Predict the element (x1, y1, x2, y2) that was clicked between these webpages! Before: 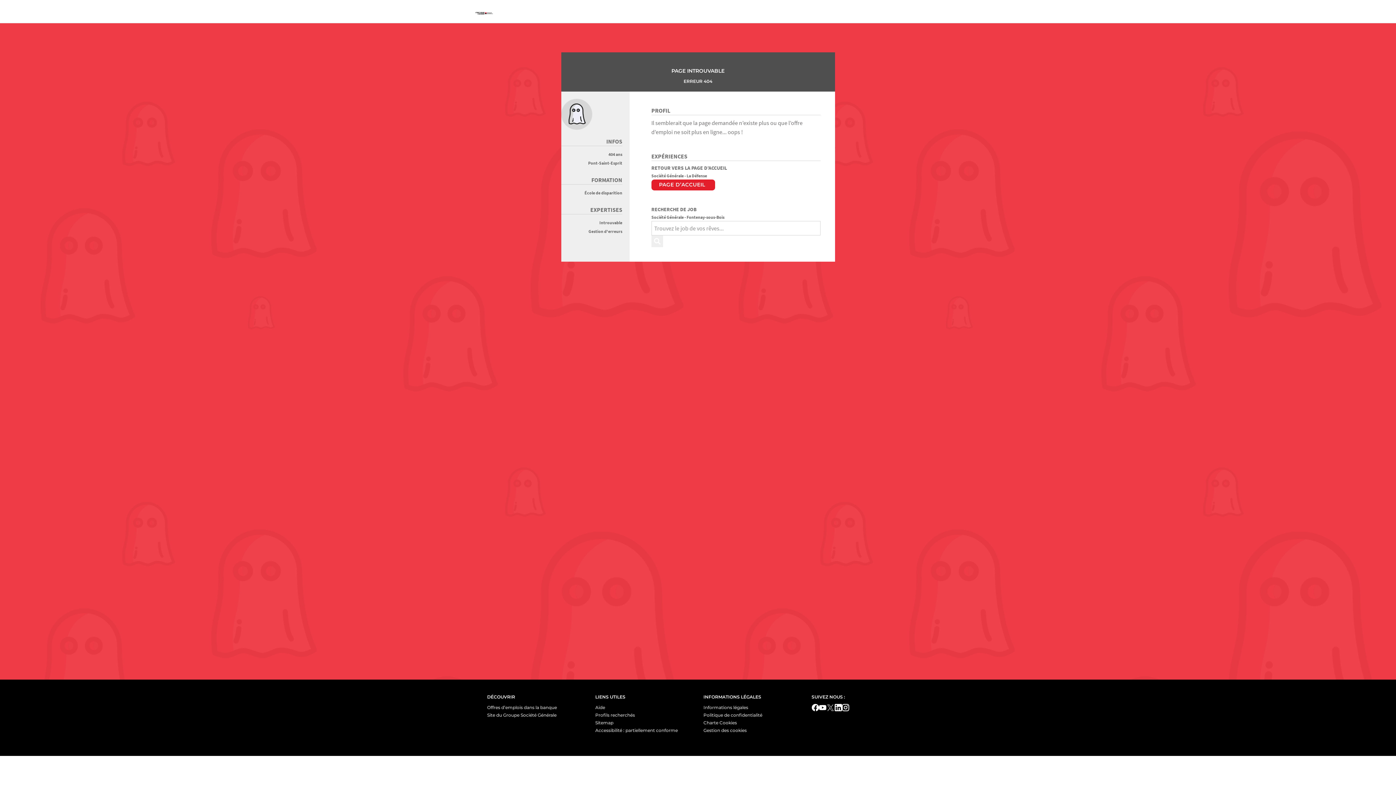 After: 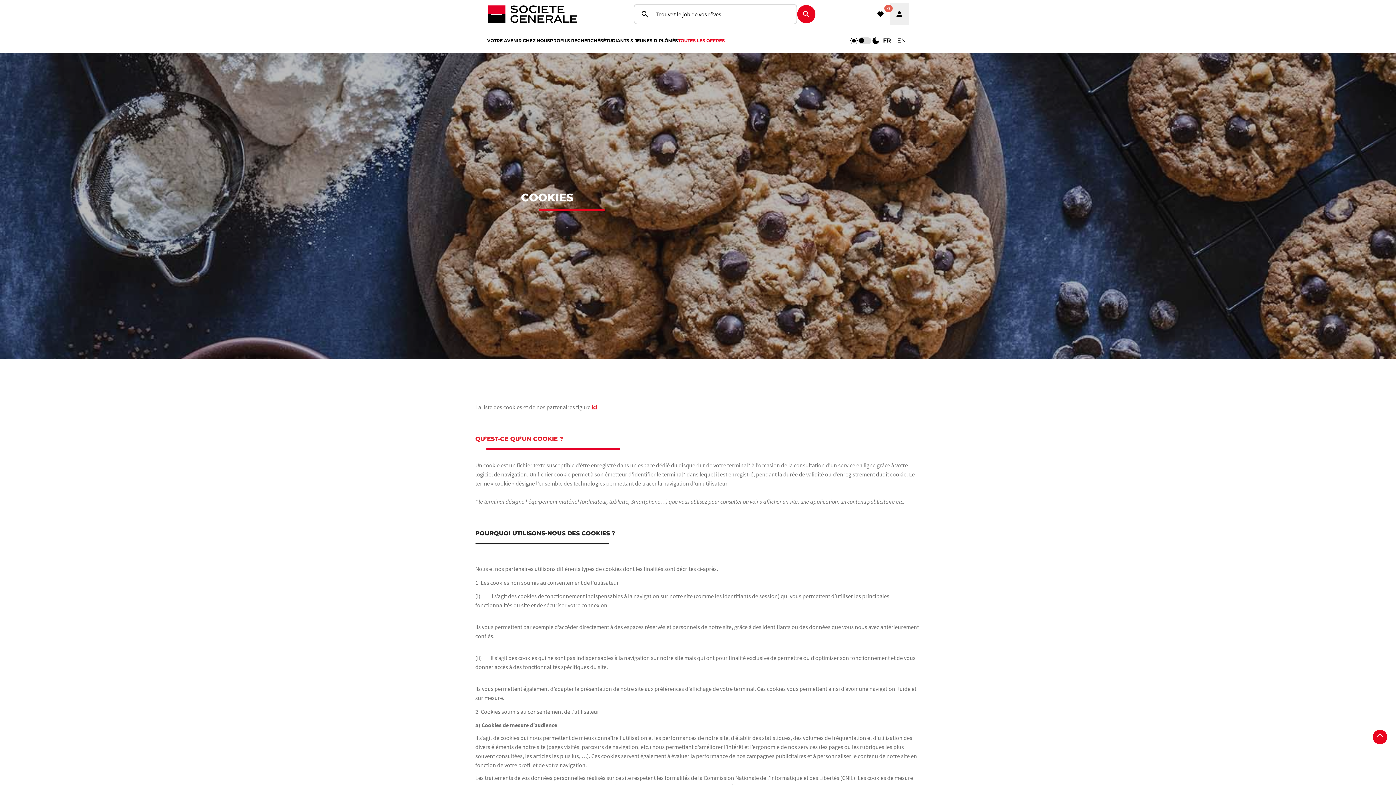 Action: label: Charte Cookies bbox: (703, 720, 737, 725)